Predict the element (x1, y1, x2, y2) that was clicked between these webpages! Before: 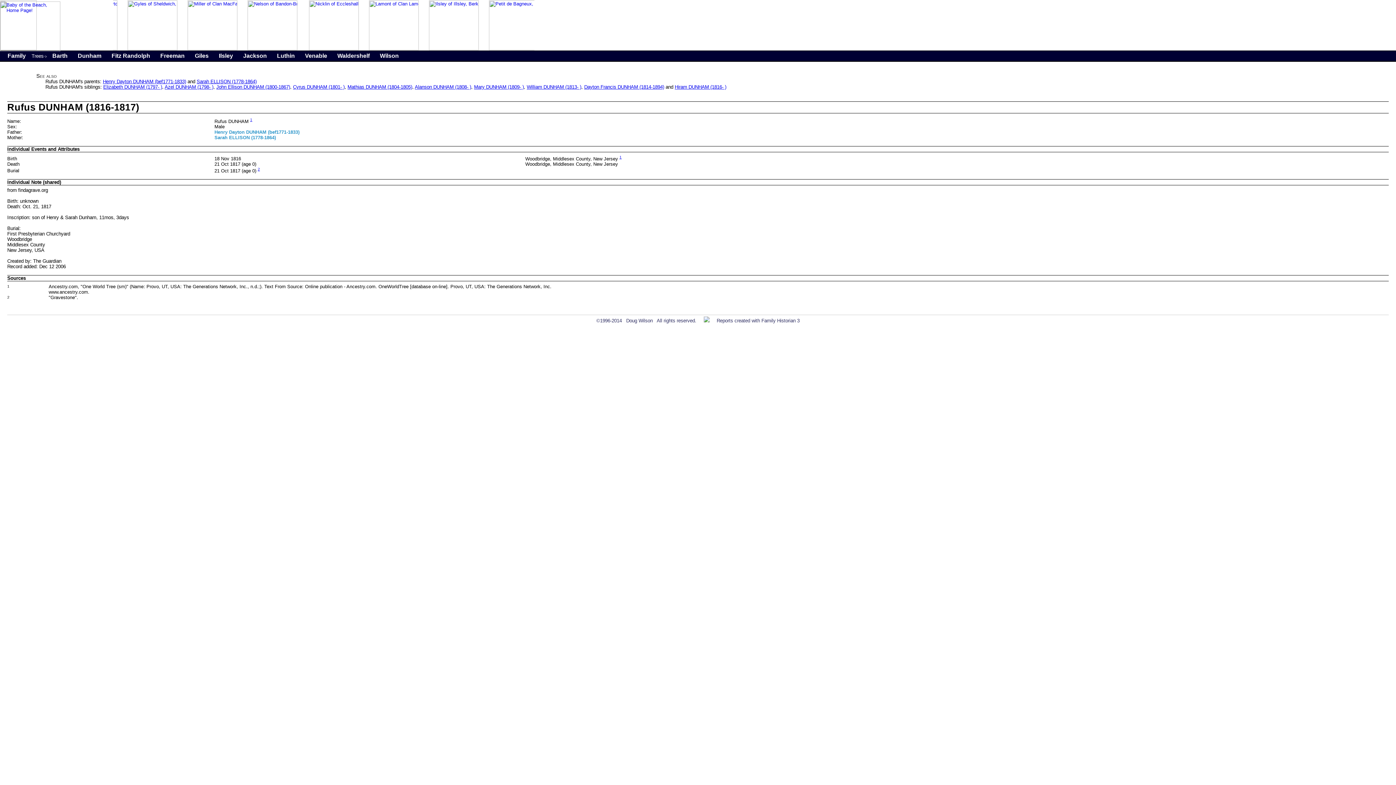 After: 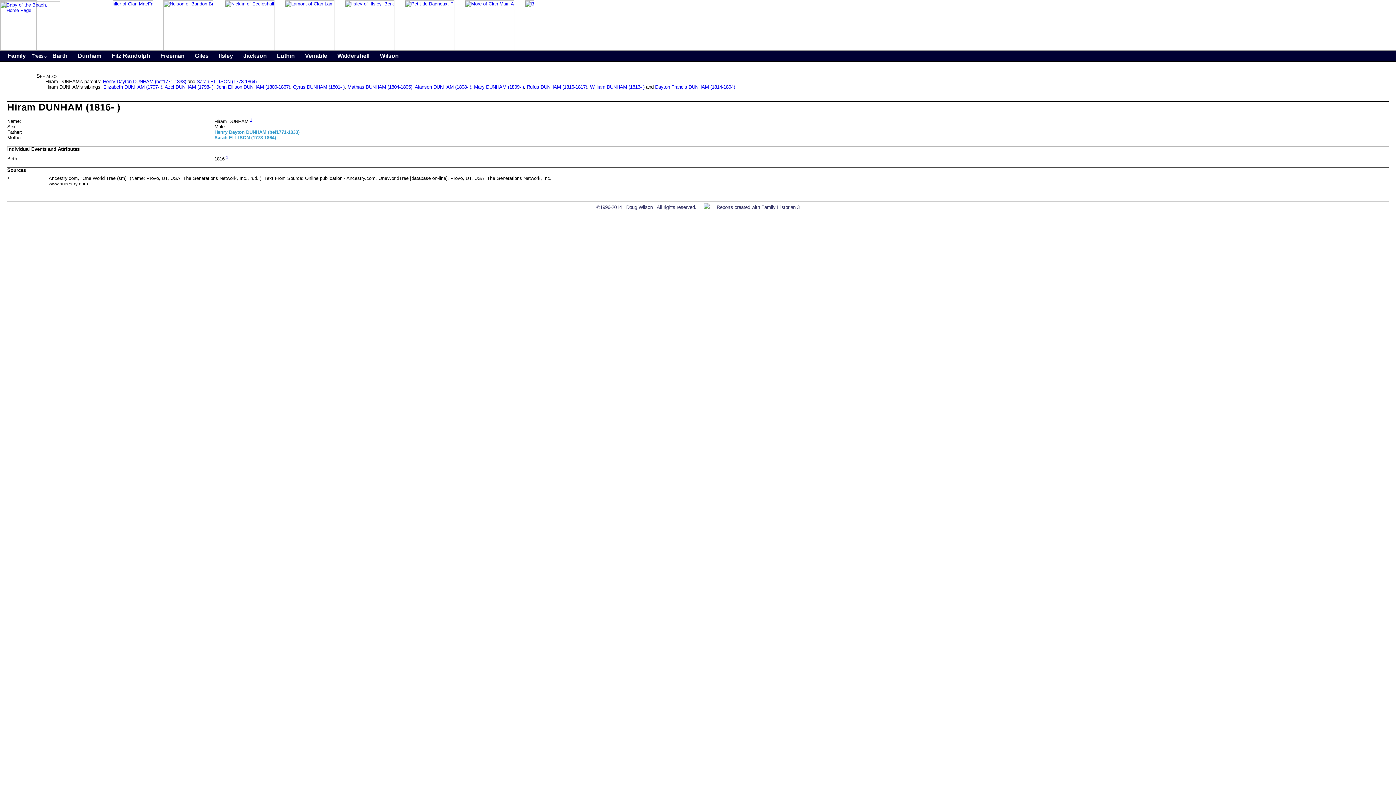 Action: bbox: (674, 84, 726, 89) label: Hiram DUNHAM (1816- )